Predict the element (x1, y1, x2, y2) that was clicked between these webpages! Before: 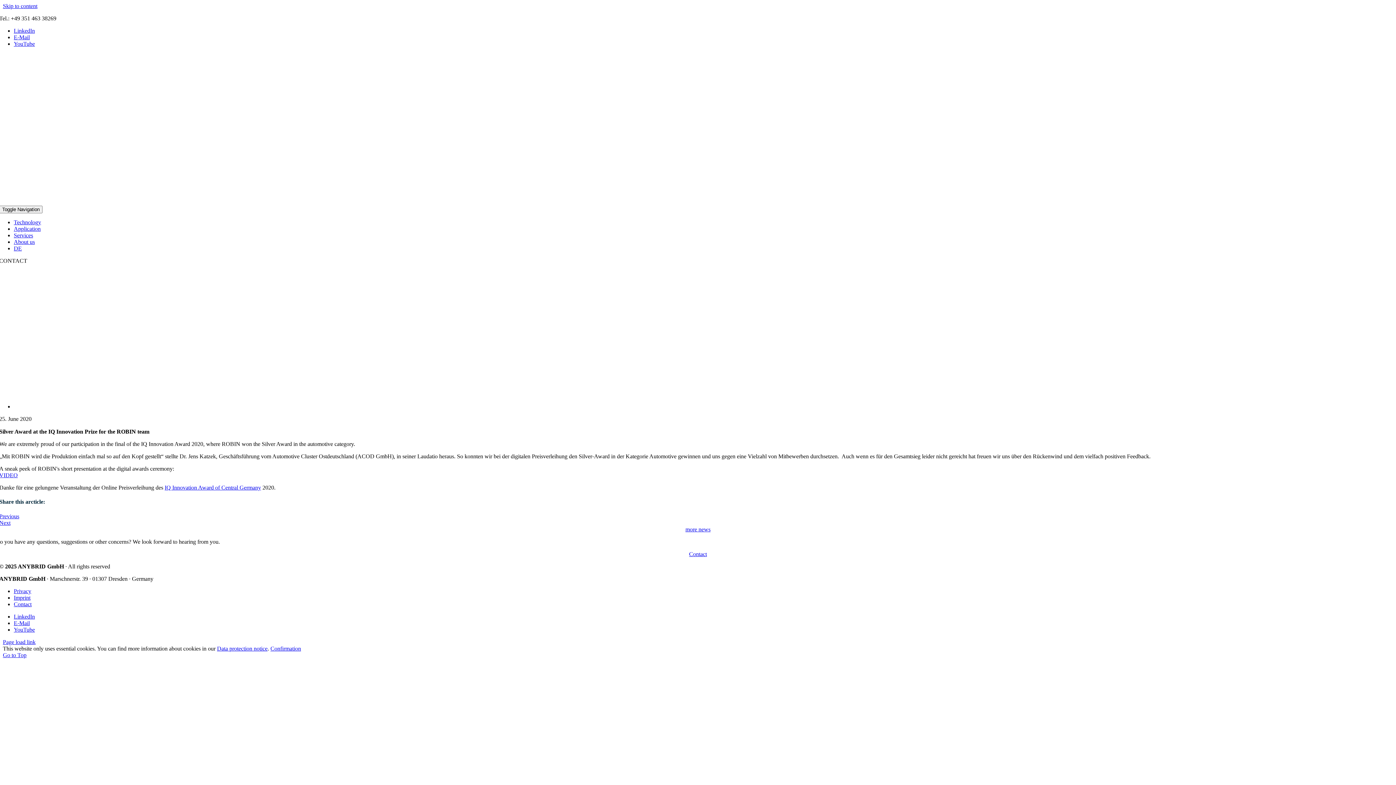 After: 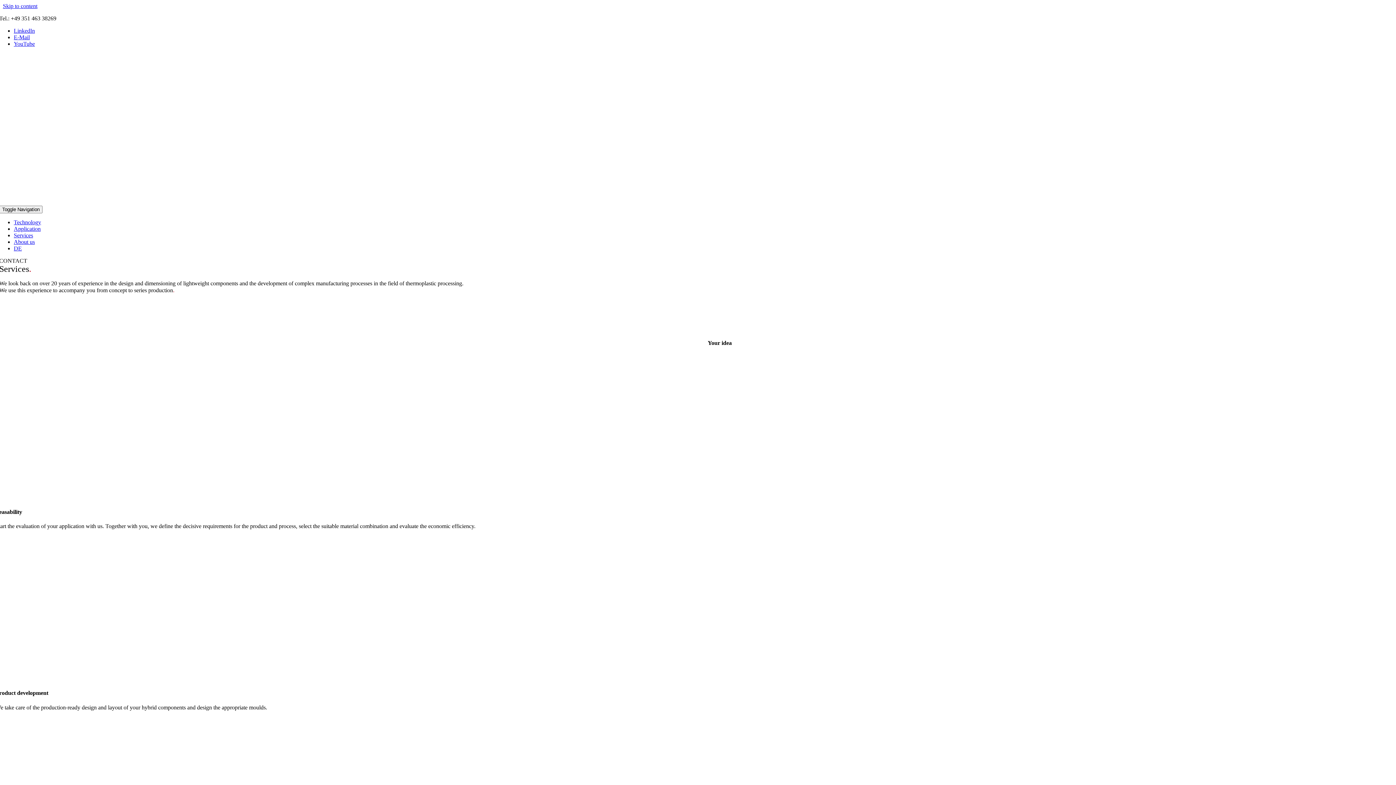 Action: bbox: (13, 232, 33, 238) label: Services